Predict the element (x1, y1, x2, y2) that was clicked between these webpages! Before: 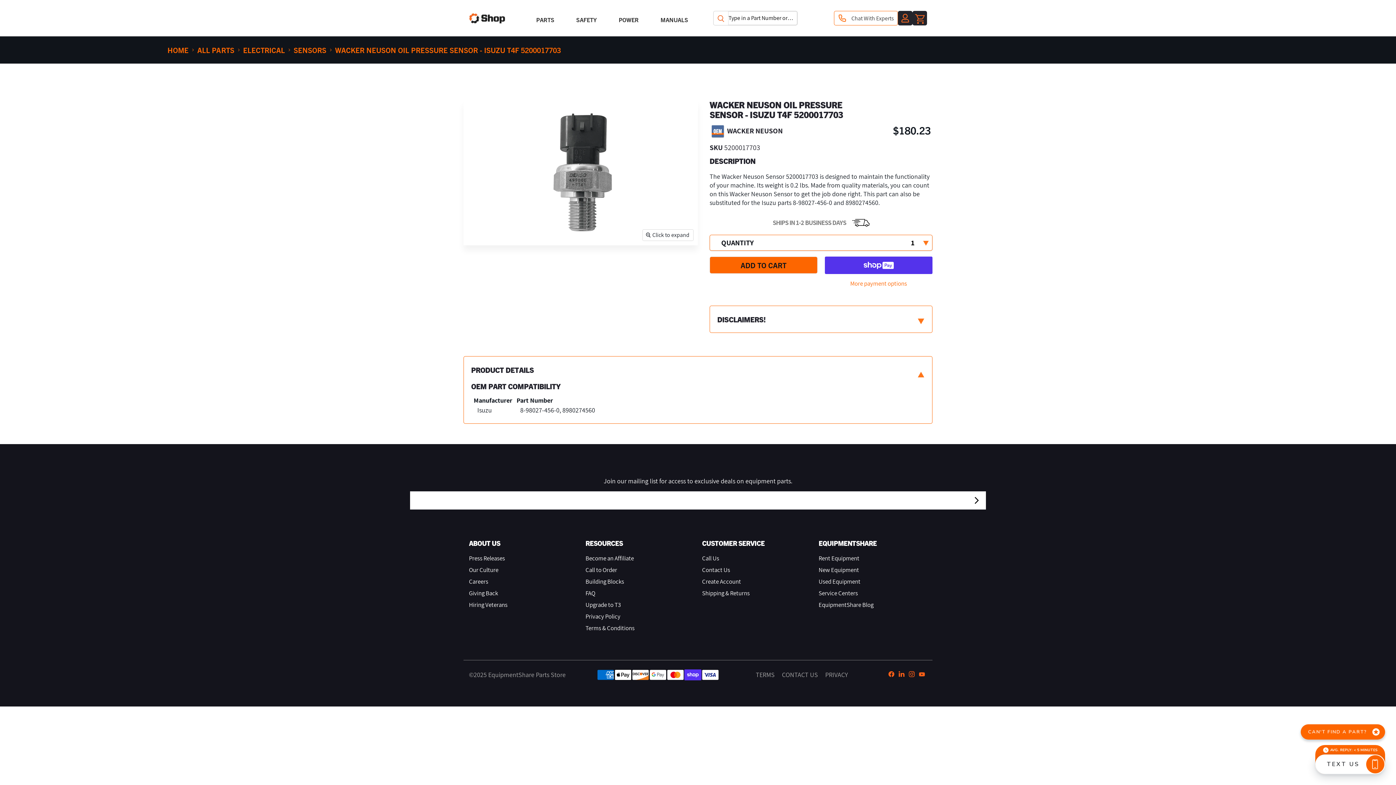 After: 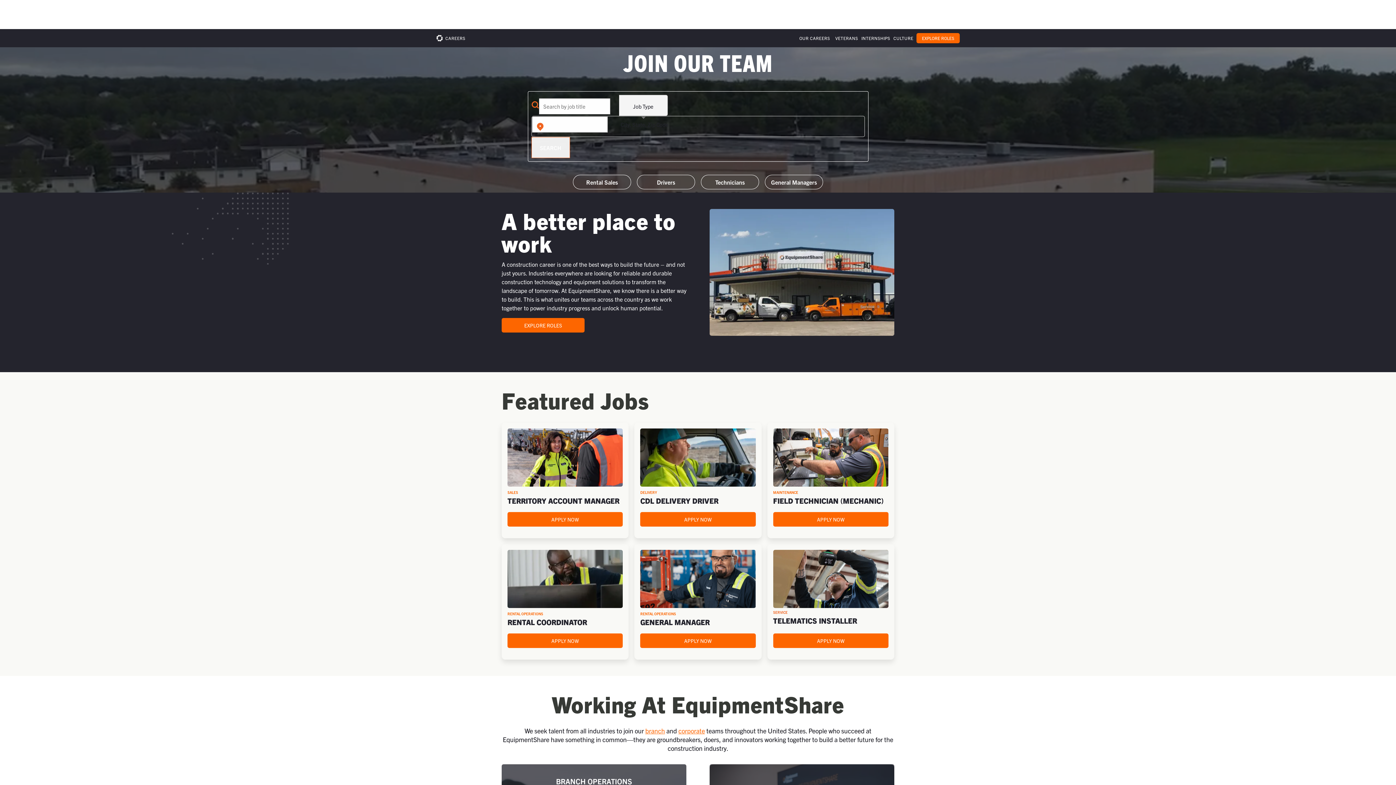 Action: bbox: (469, 577, 488, 585) label: Careers